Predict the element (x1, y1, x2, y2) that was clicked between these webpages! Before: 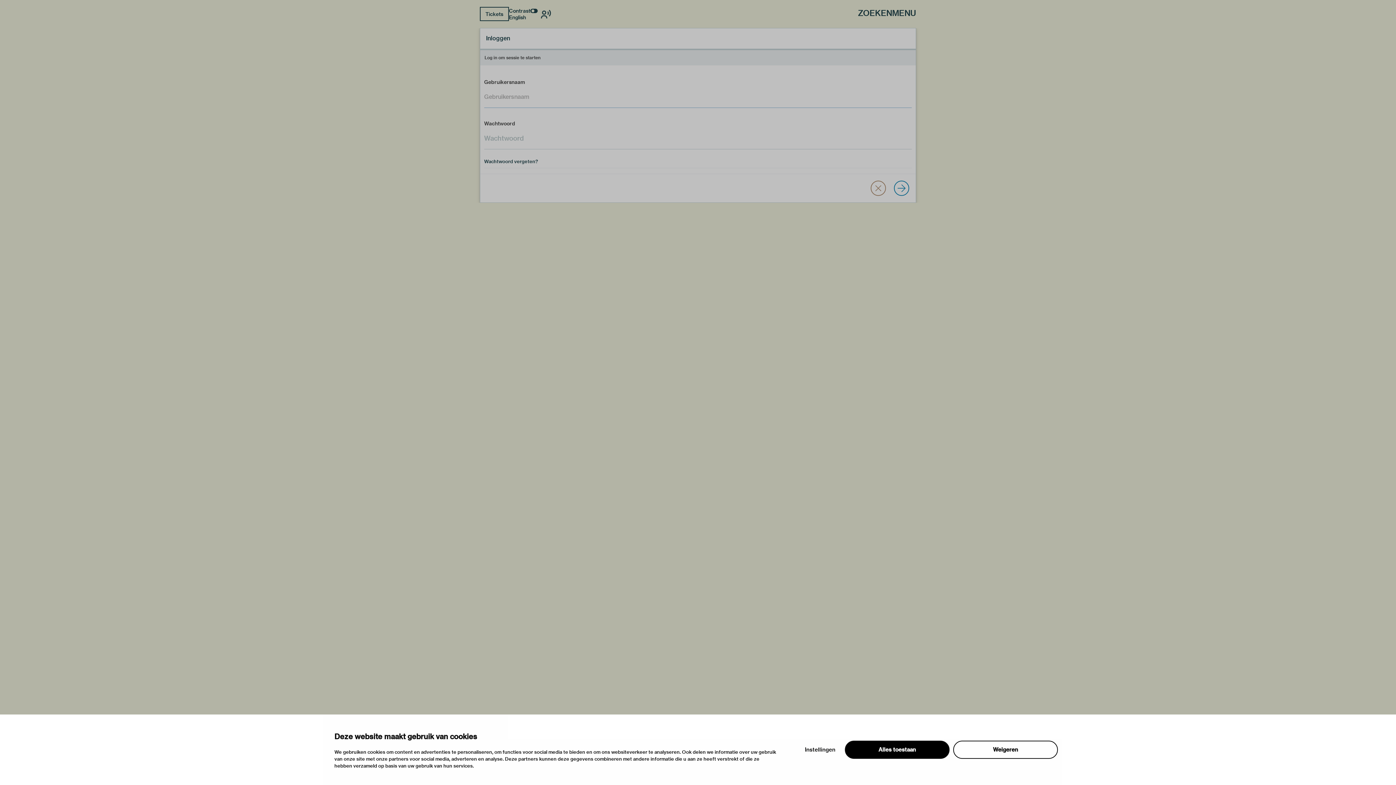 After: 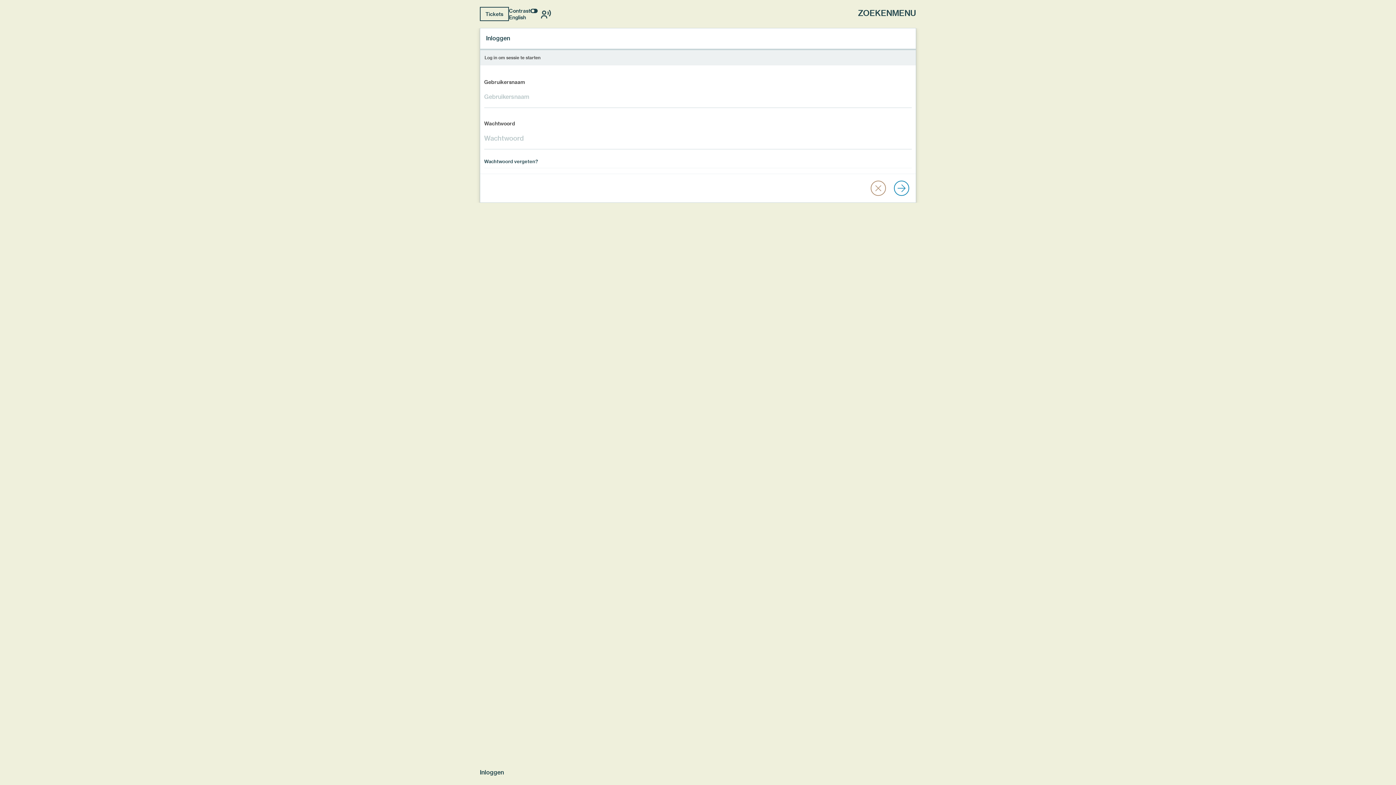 Action: label: Alles toestaan bbox: (845, 741, 949, 759)